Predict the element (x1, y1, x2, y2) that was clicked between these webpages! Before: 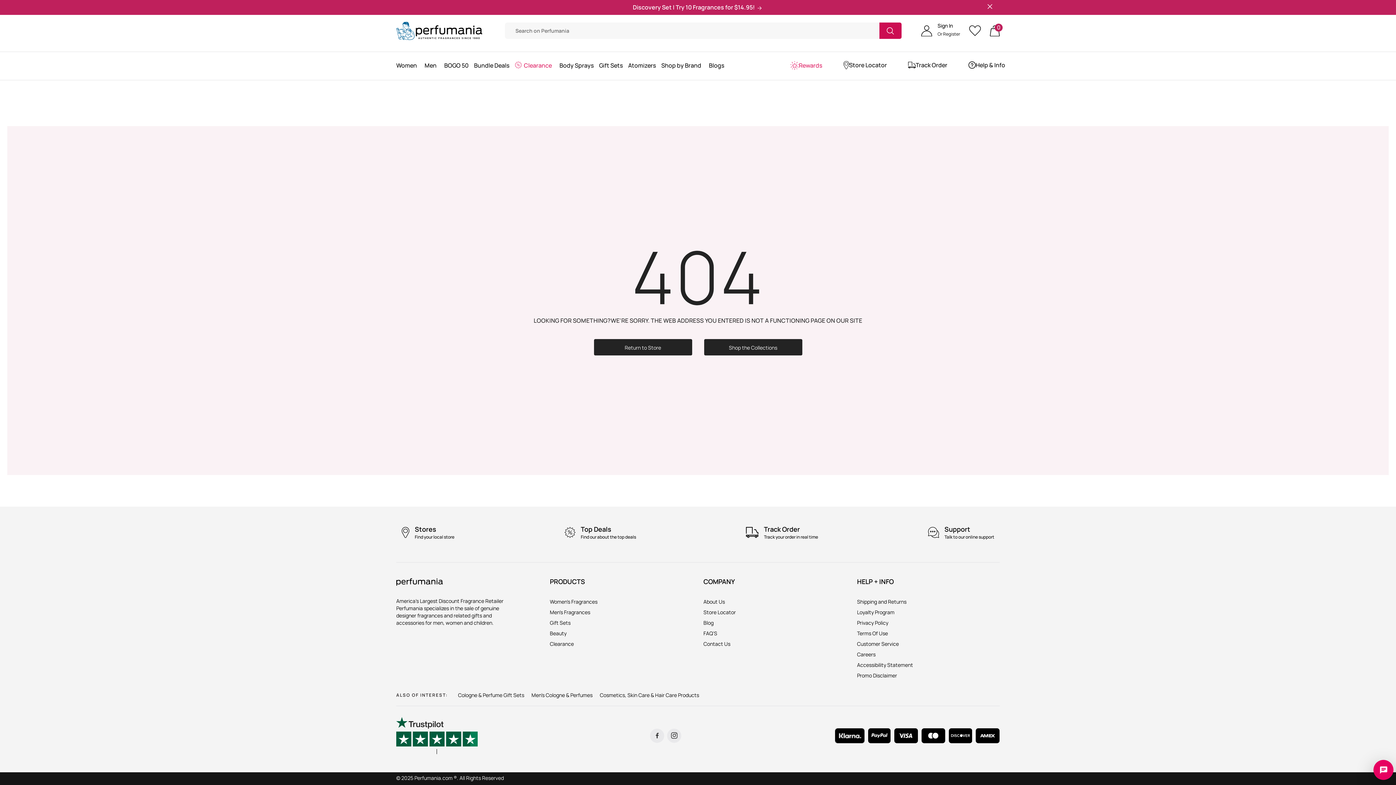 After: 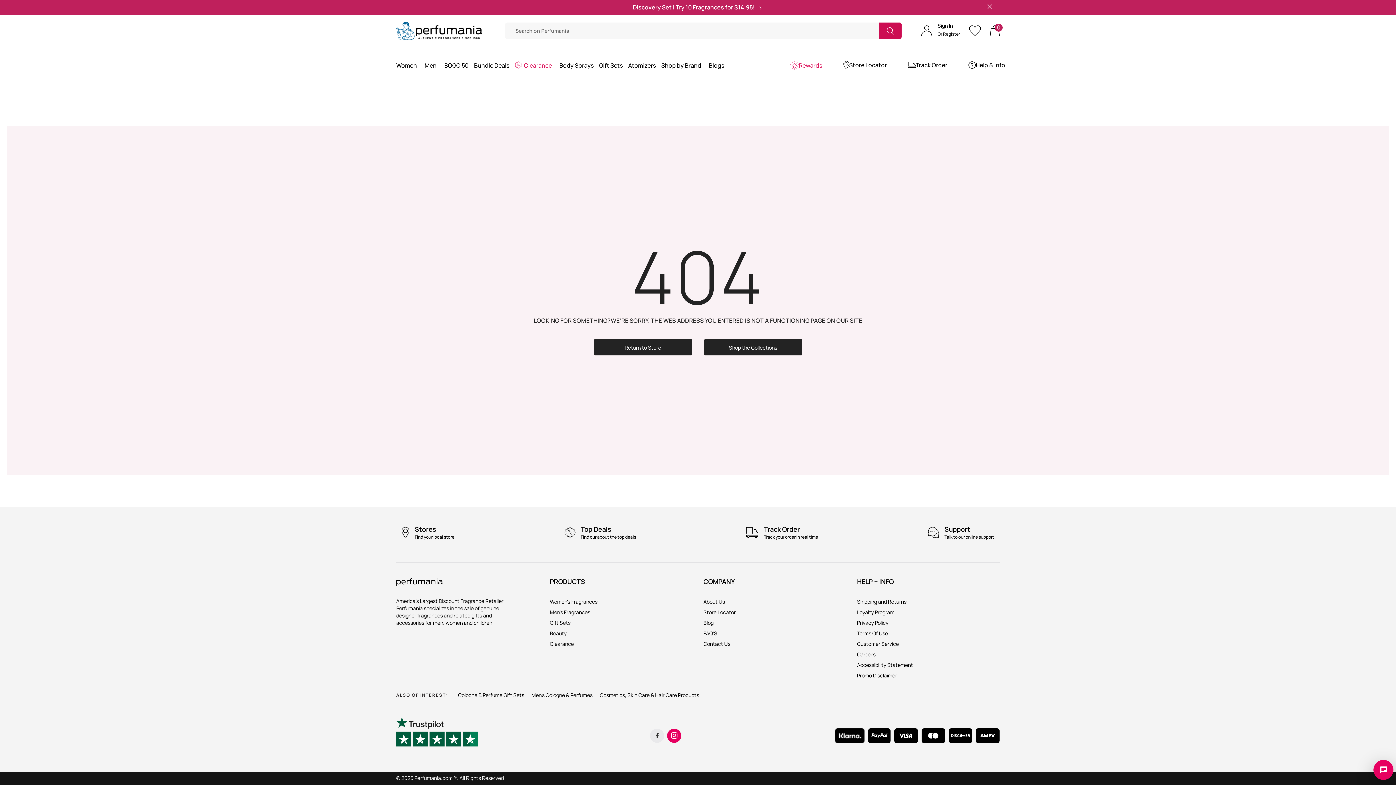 Action: bbox: (667, 690, 681, 704) label: Follow us on Instagram